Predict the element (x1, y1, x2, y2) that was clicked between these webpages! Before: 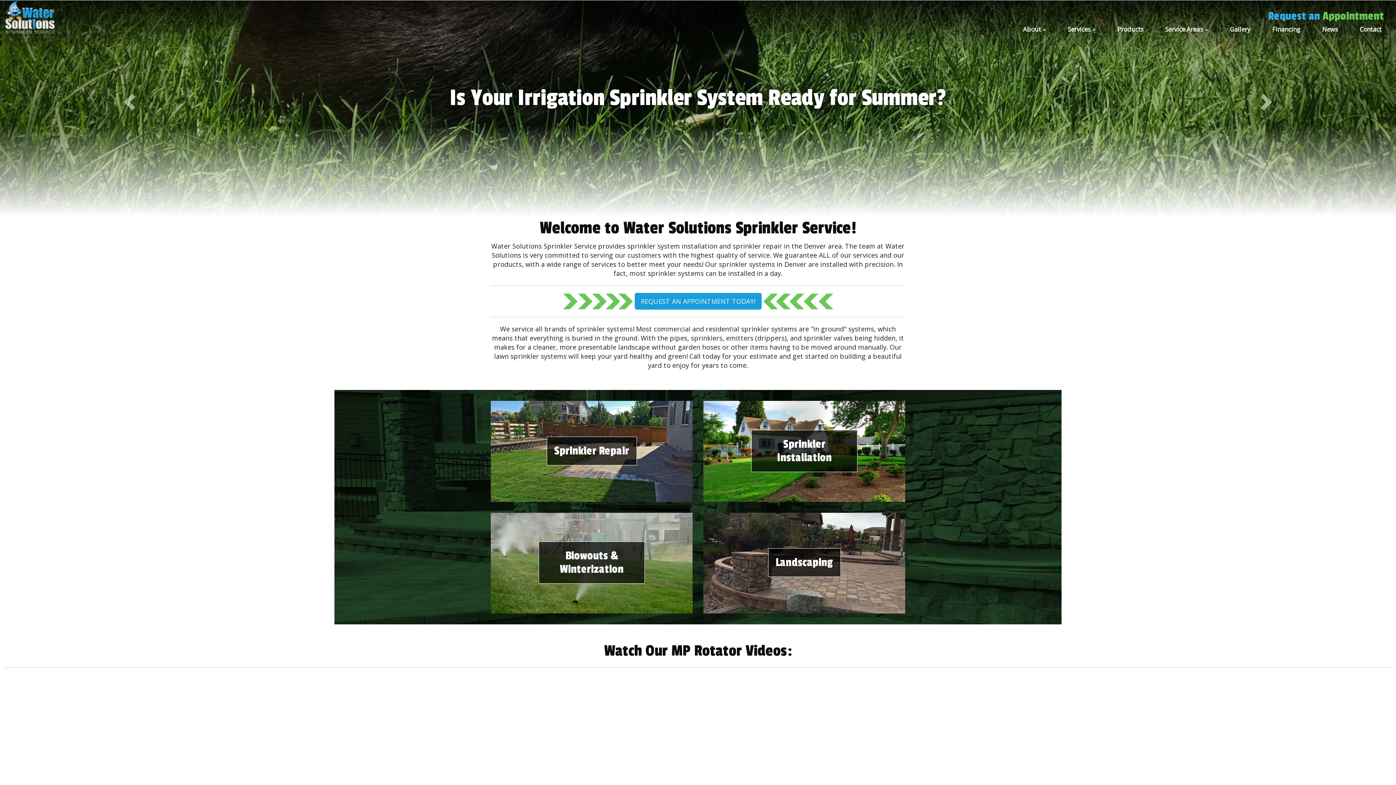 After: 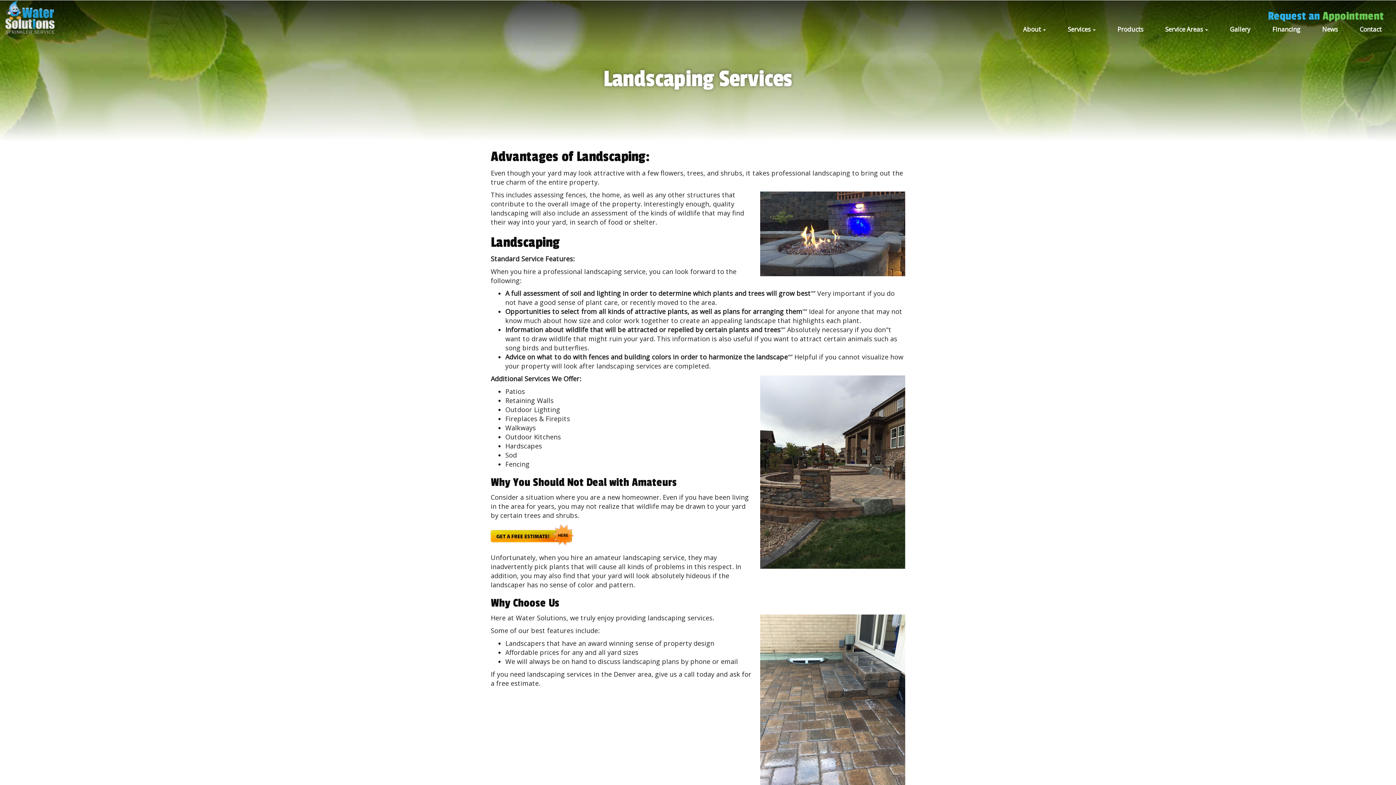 Action: label: Landscaping bbox: (768, 548, 840, 577)